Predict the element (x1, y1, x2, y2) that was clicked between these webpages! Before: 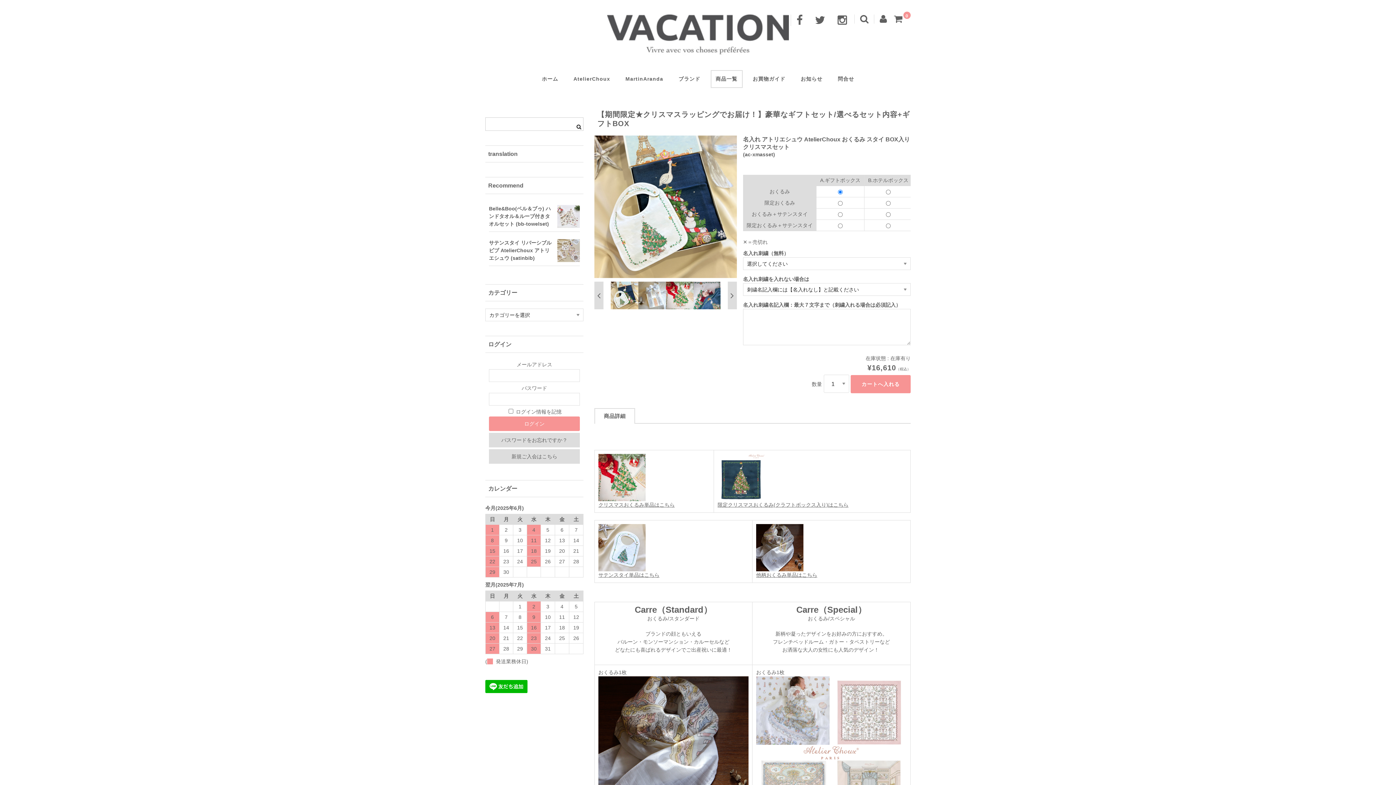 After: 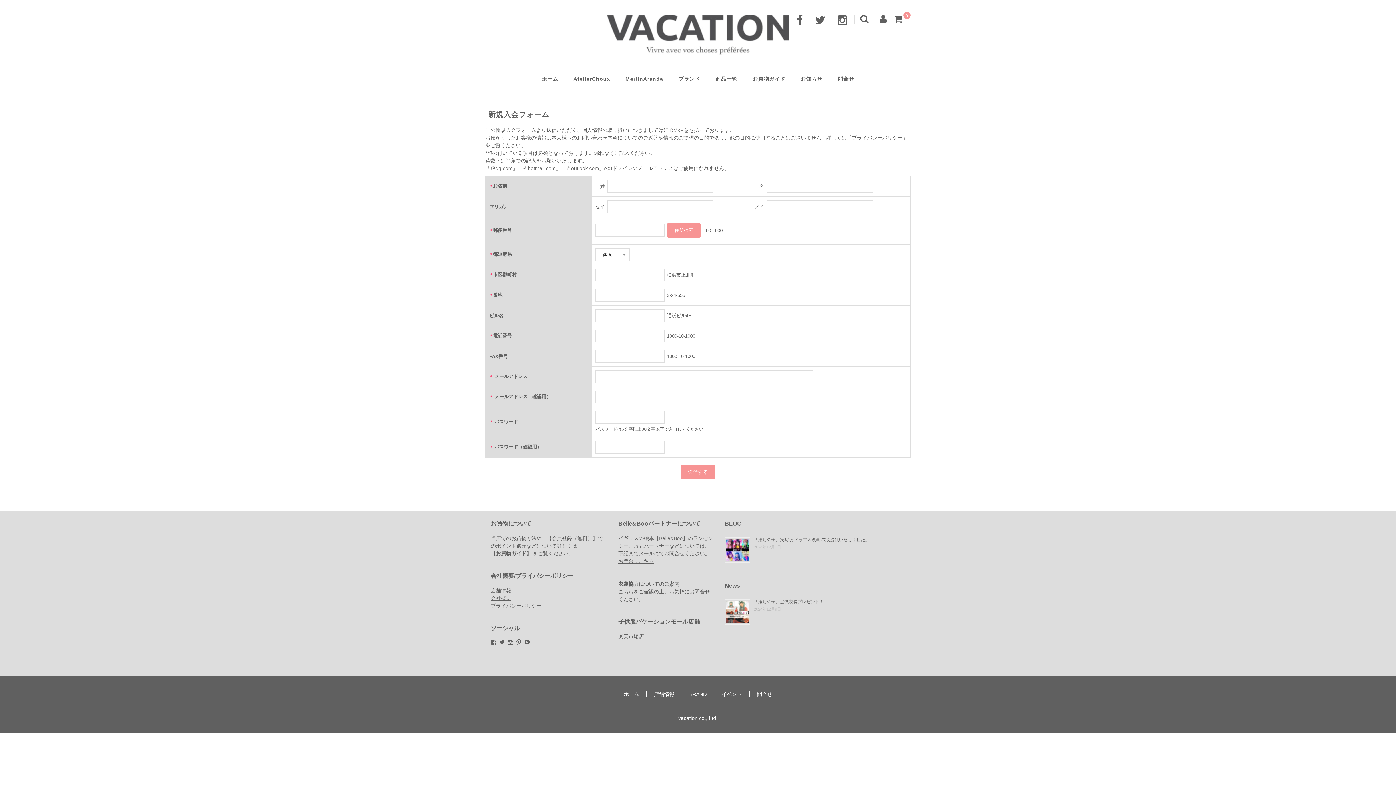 Action: label: 新規ご入会はこちら bbox: (489, 449, 580, 464)